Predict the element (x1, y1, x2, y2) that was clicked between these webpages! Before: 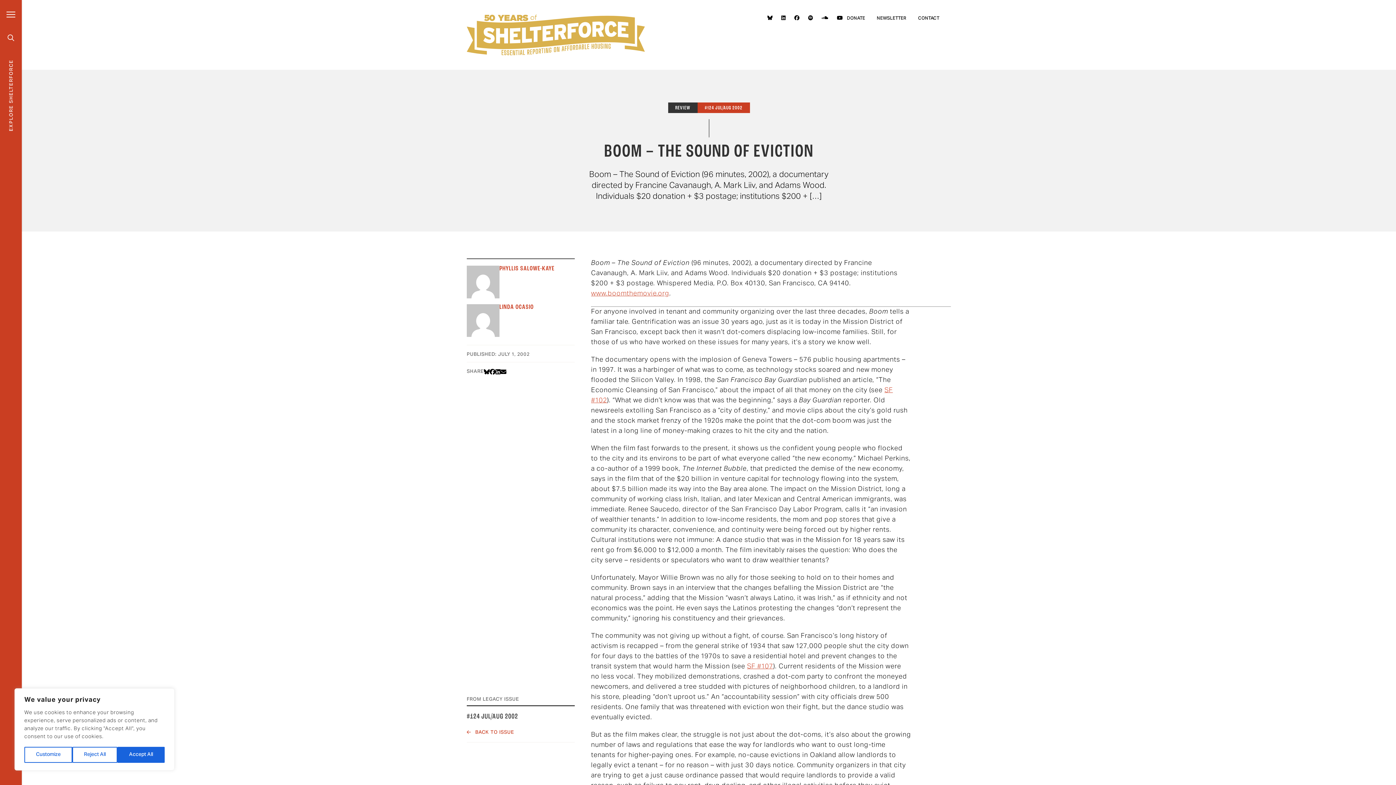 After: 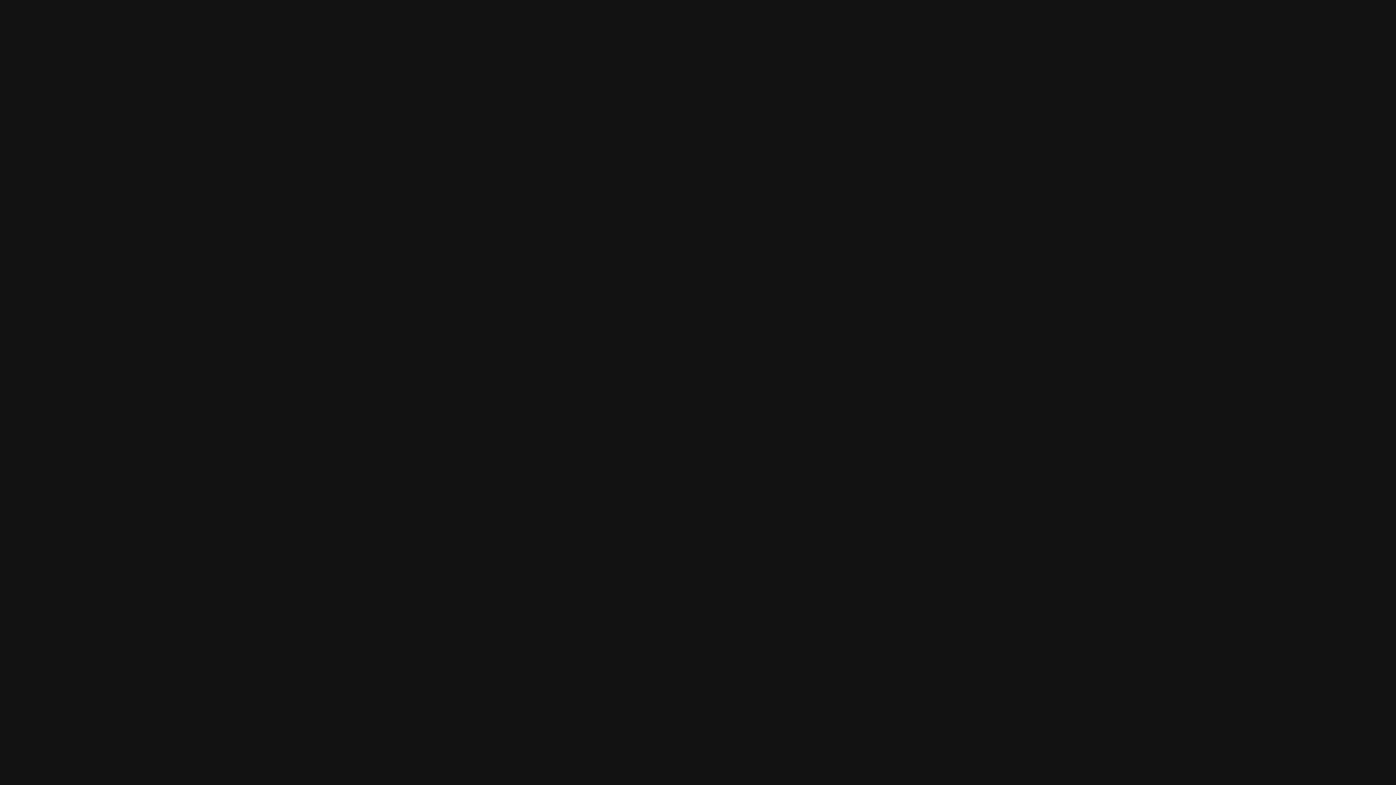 Action: bbox: (803, 11, 817, 25)